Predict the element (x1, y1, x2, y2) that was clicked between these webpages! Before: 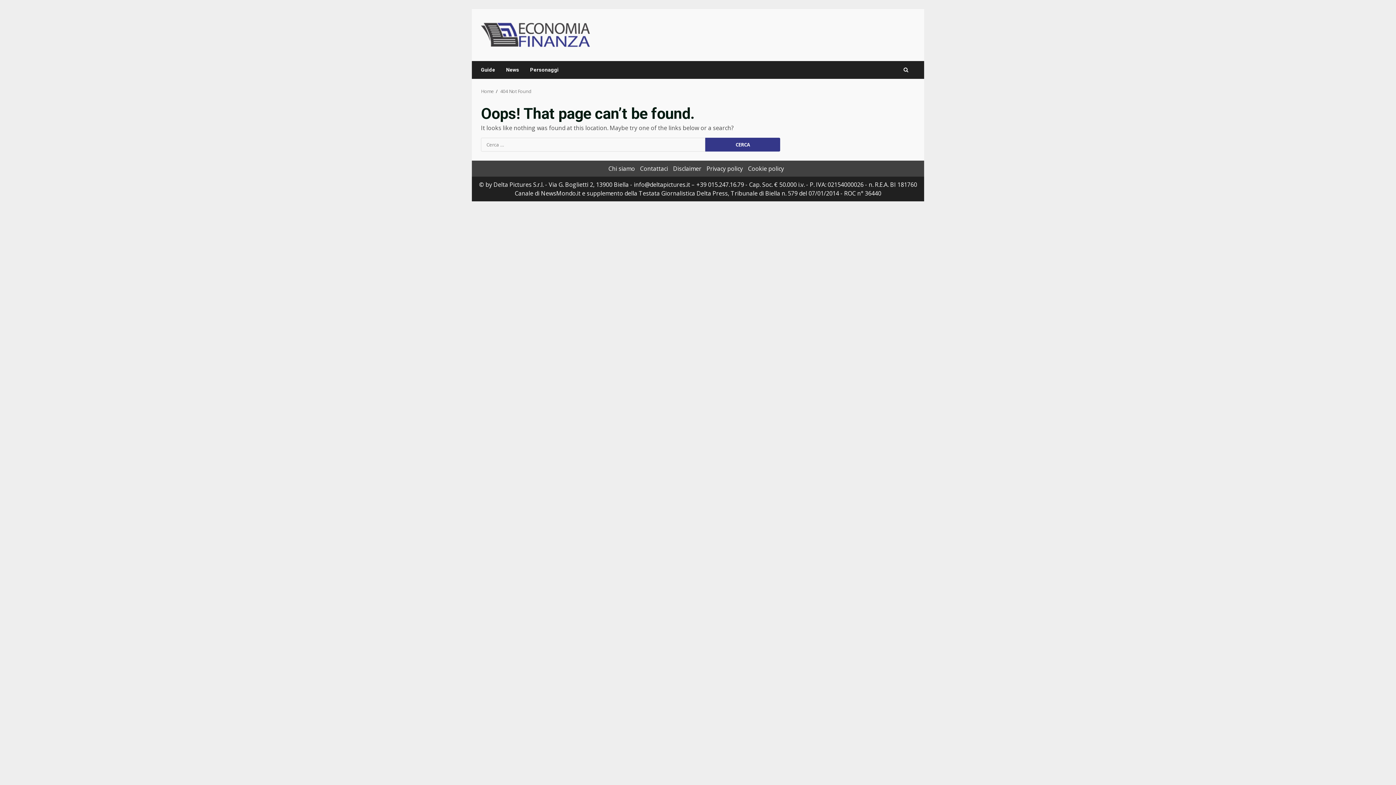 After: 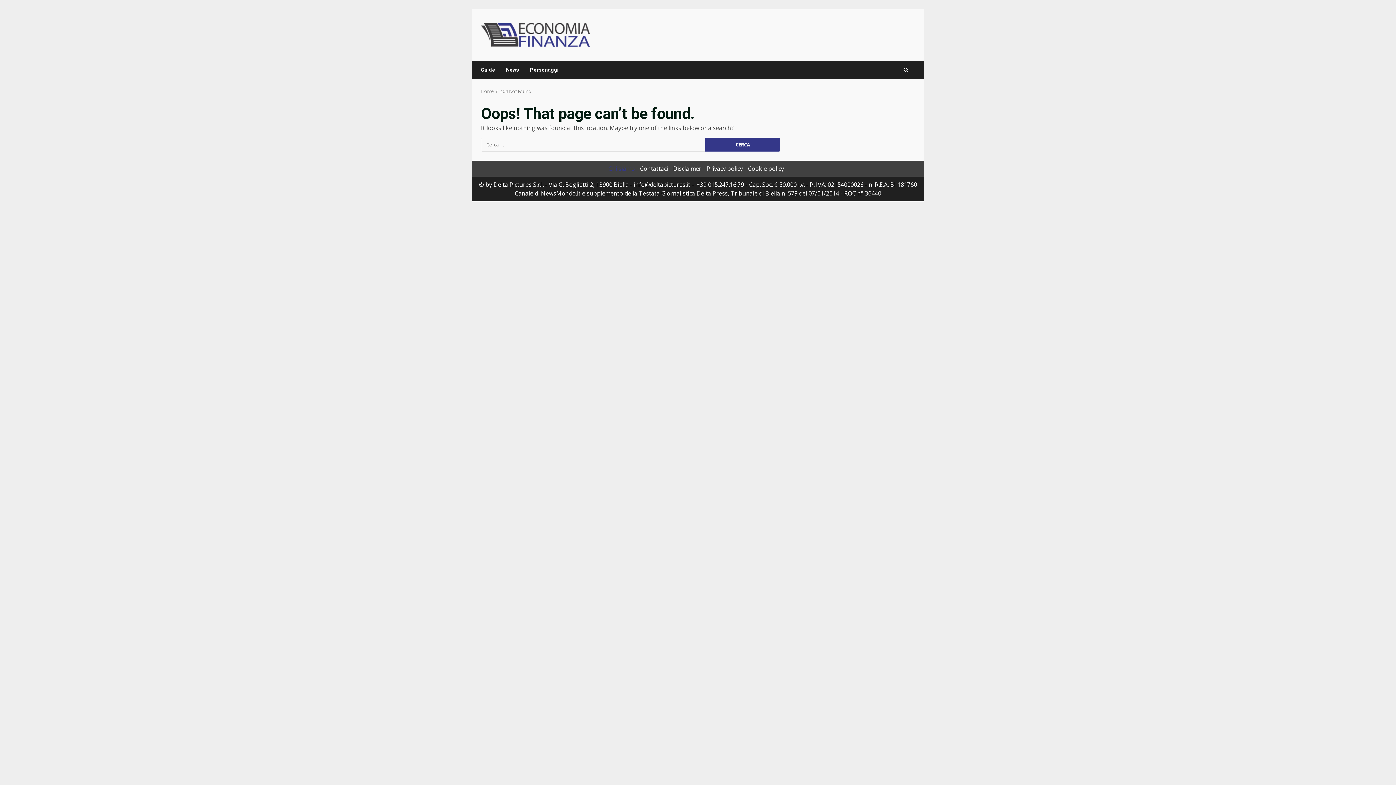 Action: bbox: (608, 164, 635, 172) label: Chi siamo